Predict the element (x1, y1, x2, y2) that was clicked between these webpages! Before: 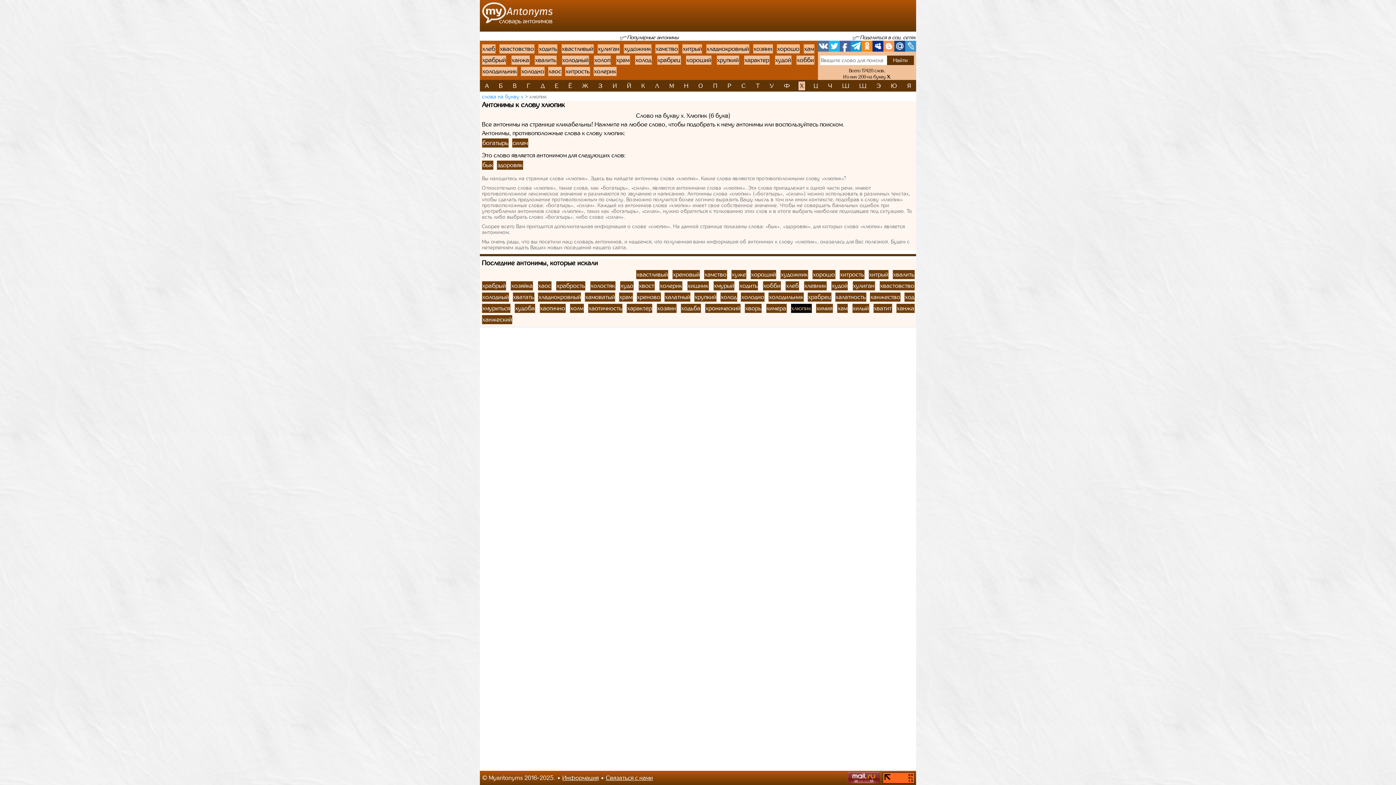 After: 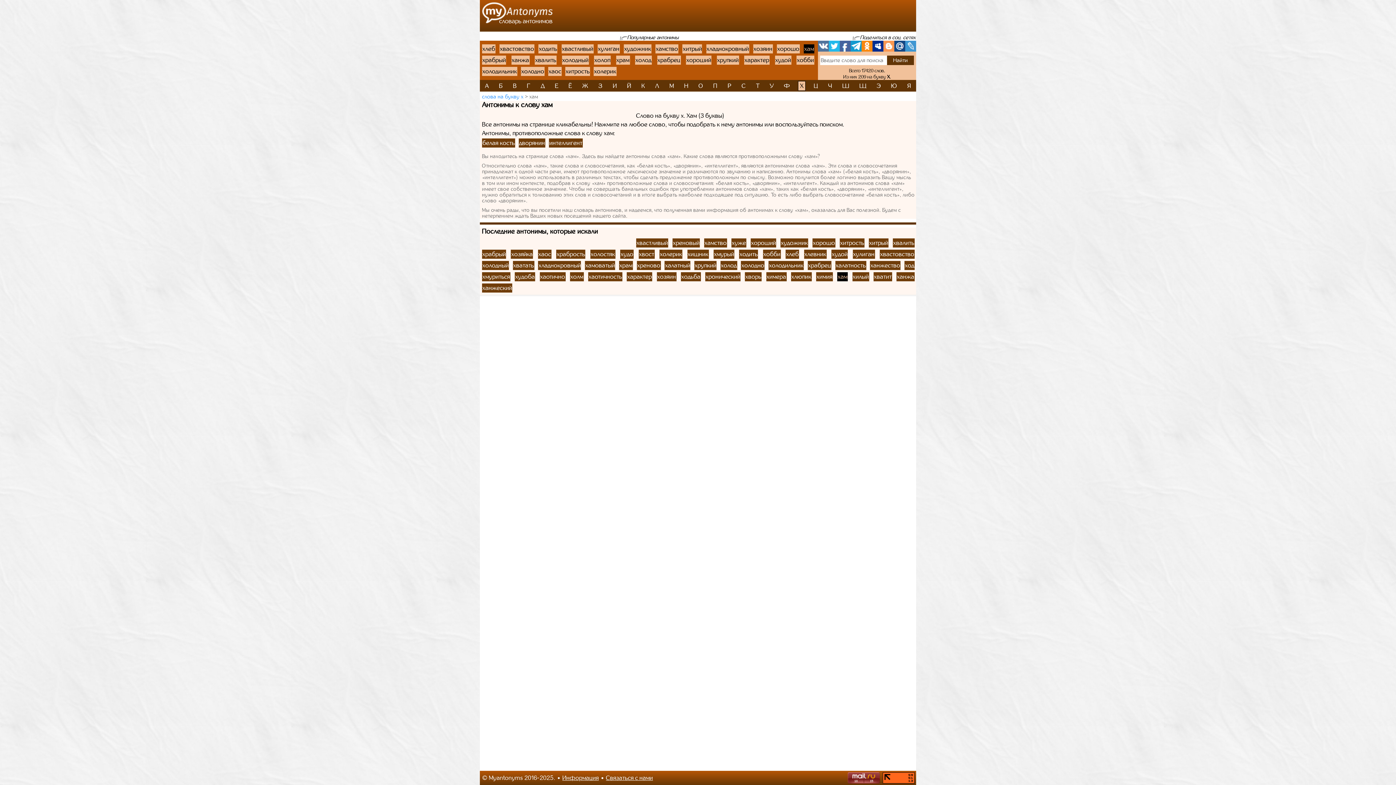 Action: label: хам bbox: (804, 44, 814, 53)